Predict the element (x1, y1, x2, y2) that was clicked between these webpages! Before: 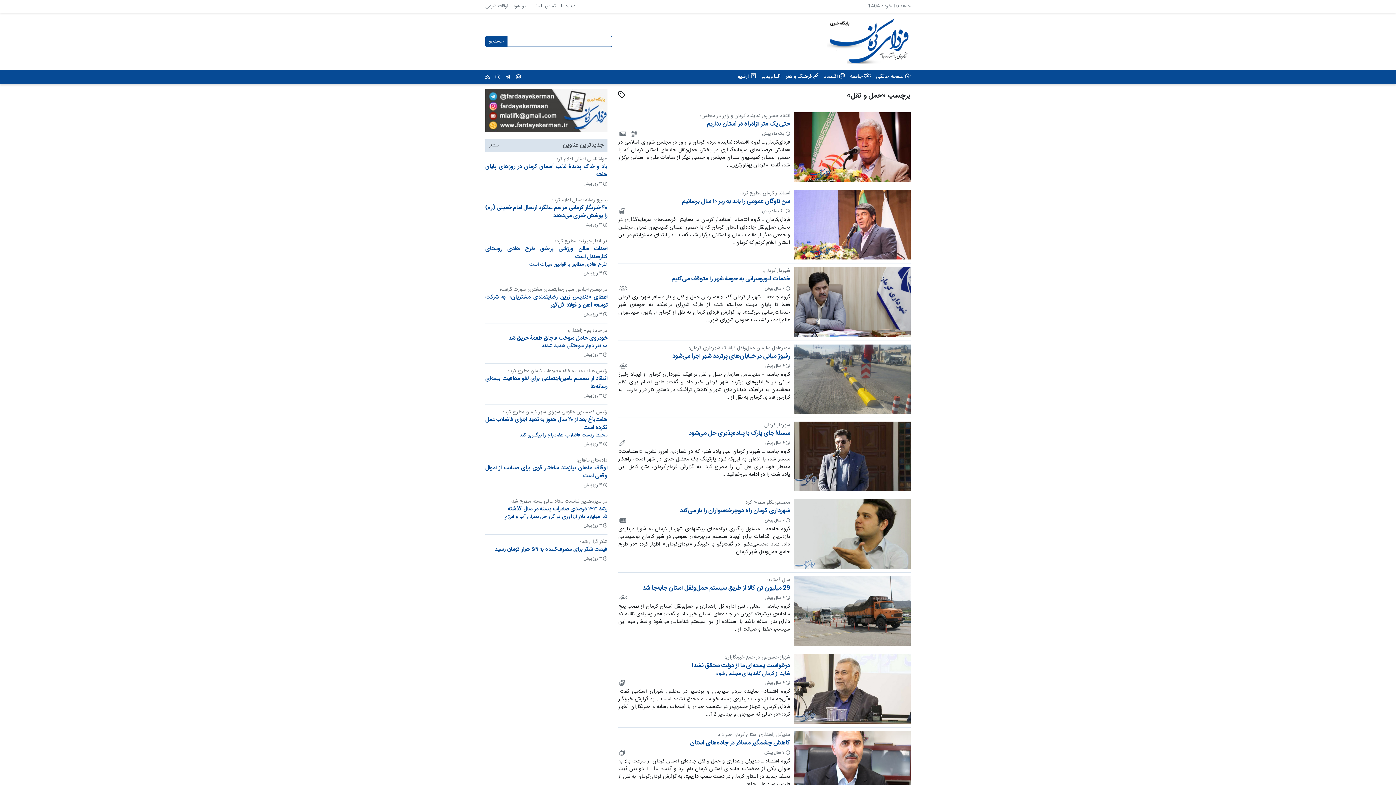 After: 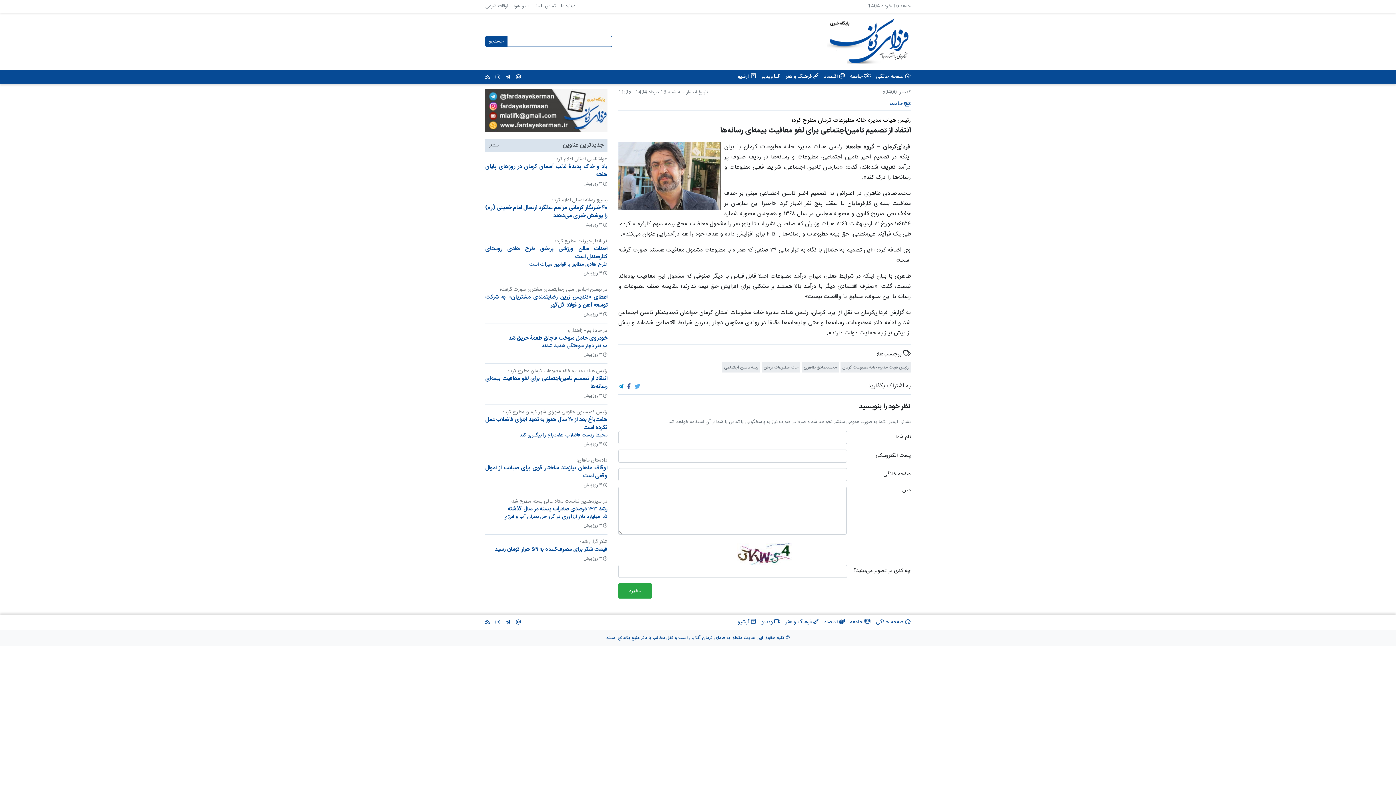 Action: bbox: (485, 367, 607, 390) label: رئیس هیات مدیره خانه مطبوعات کرمان مطرح کرد؛
انتقاد از تصمیم تامین‌اجتماعی برای لغو معافیت بیمه‌ای رسانه‌ها